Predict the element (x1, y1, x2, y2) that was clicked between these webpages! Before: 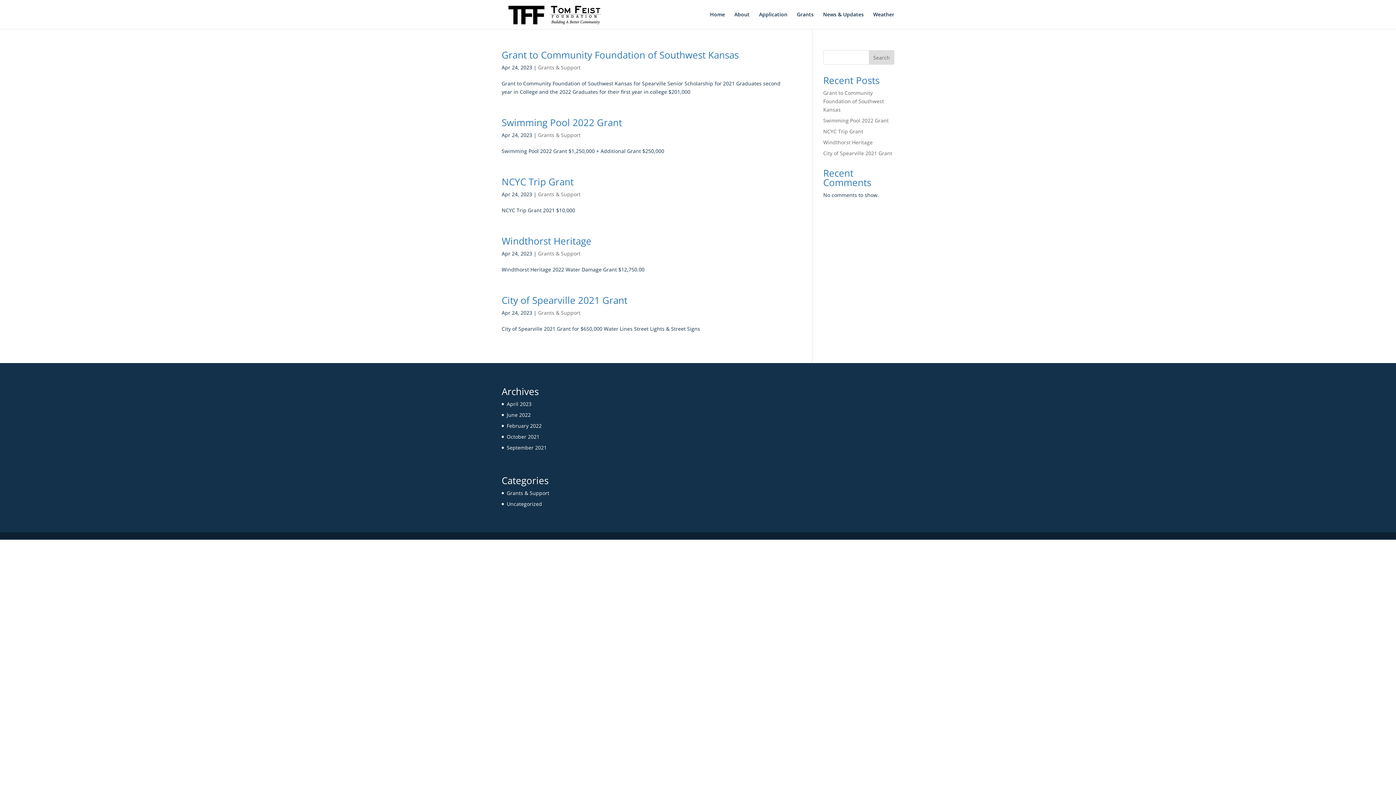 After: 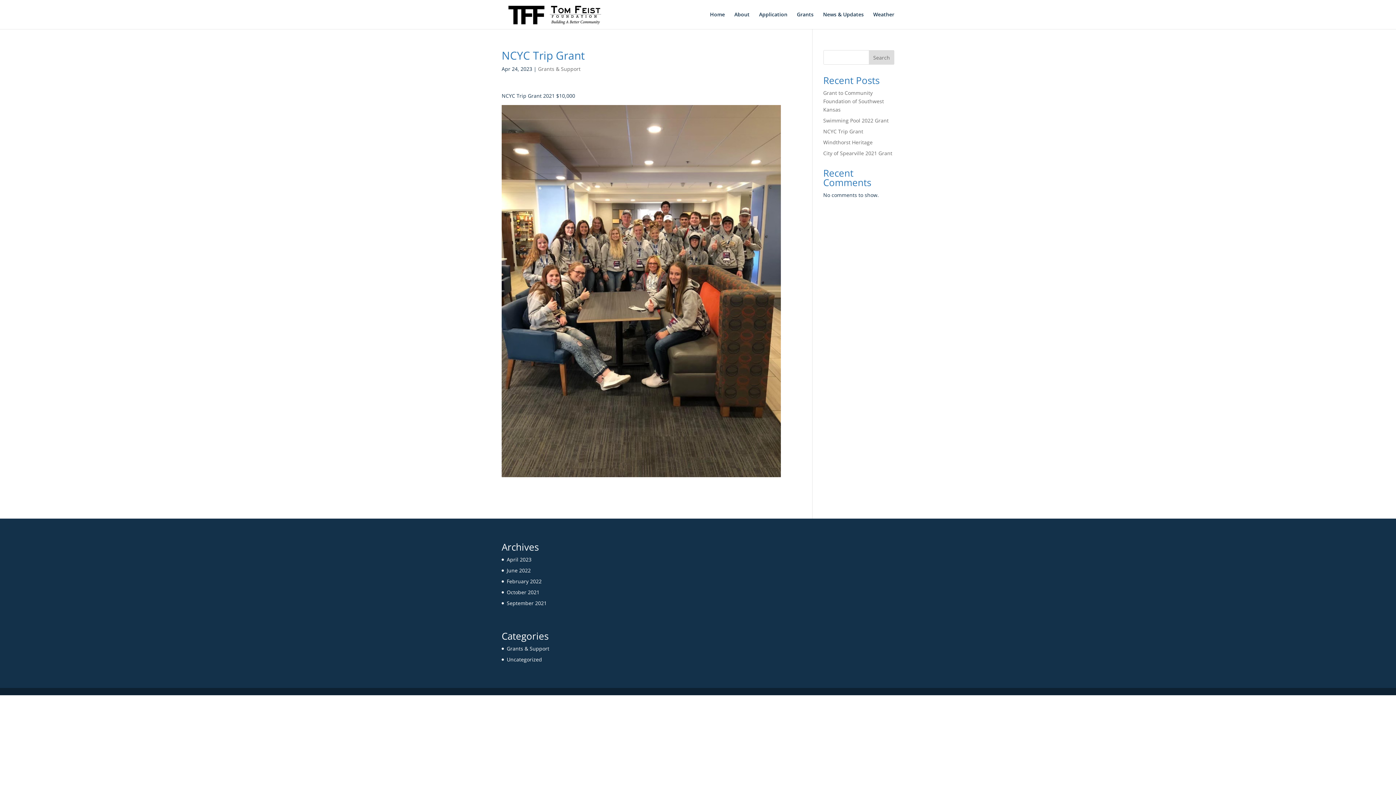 Action: label: NCYC Trip Grant bbox: (501, 175, 573, 188)